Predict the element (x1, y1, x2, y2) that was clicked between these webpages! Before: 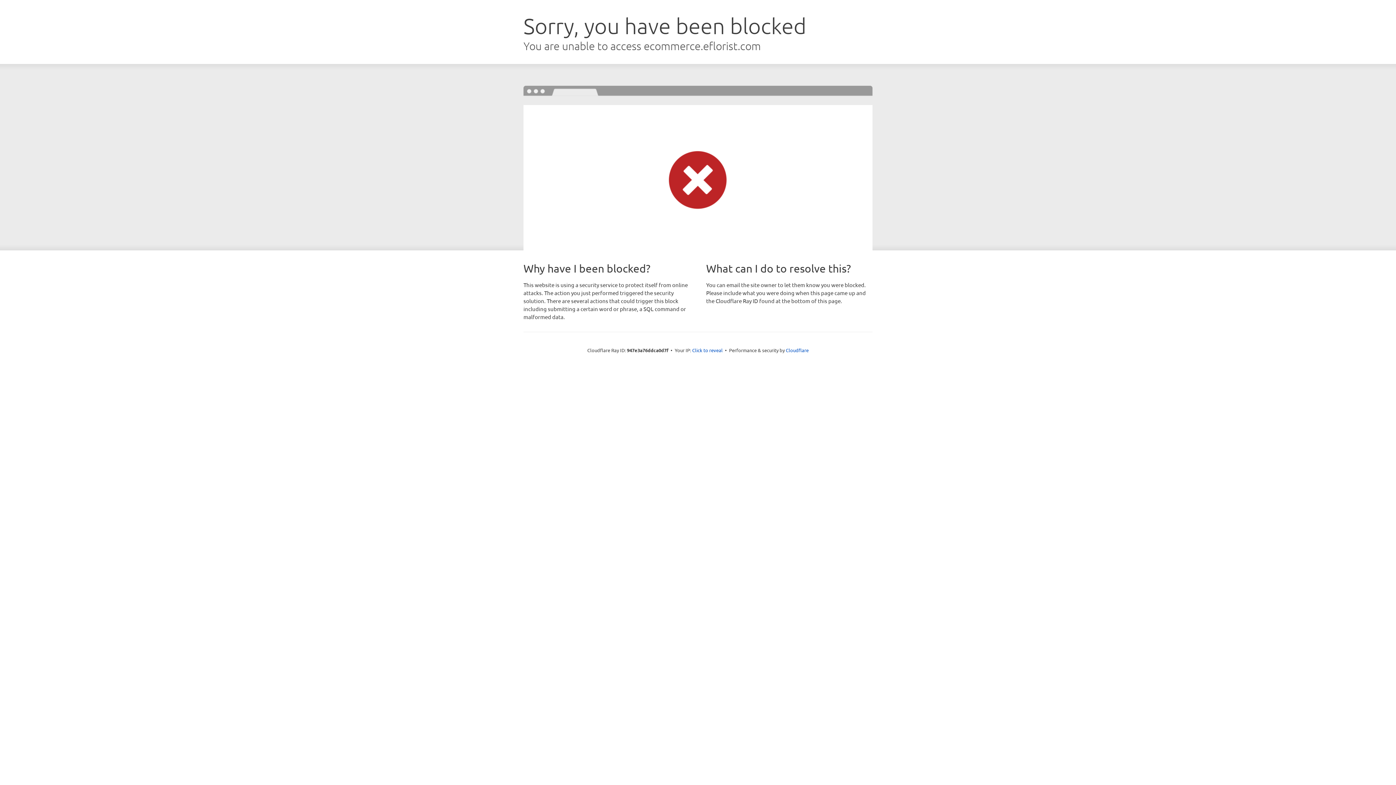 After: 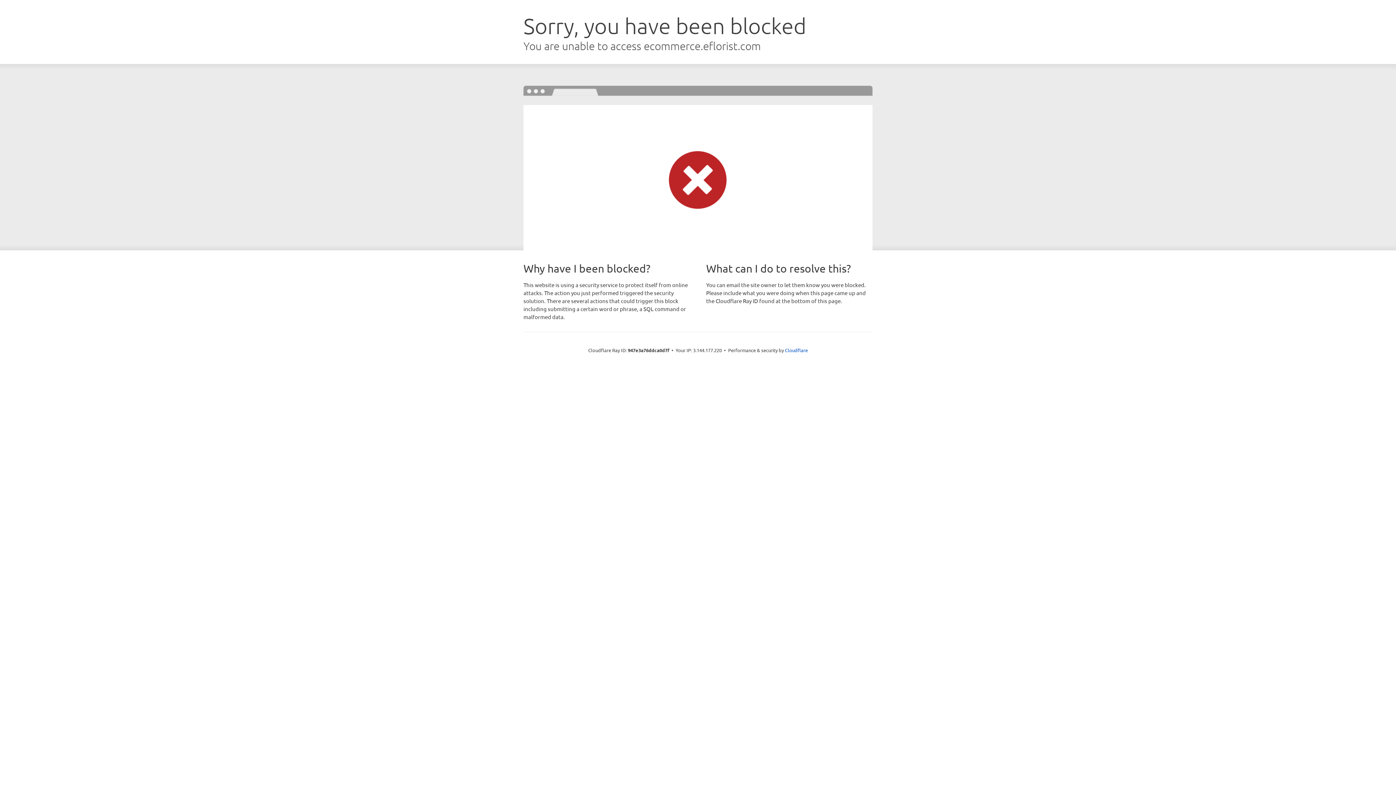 Action: bbox: (692, 346, 722, 353) label: Click to reveal